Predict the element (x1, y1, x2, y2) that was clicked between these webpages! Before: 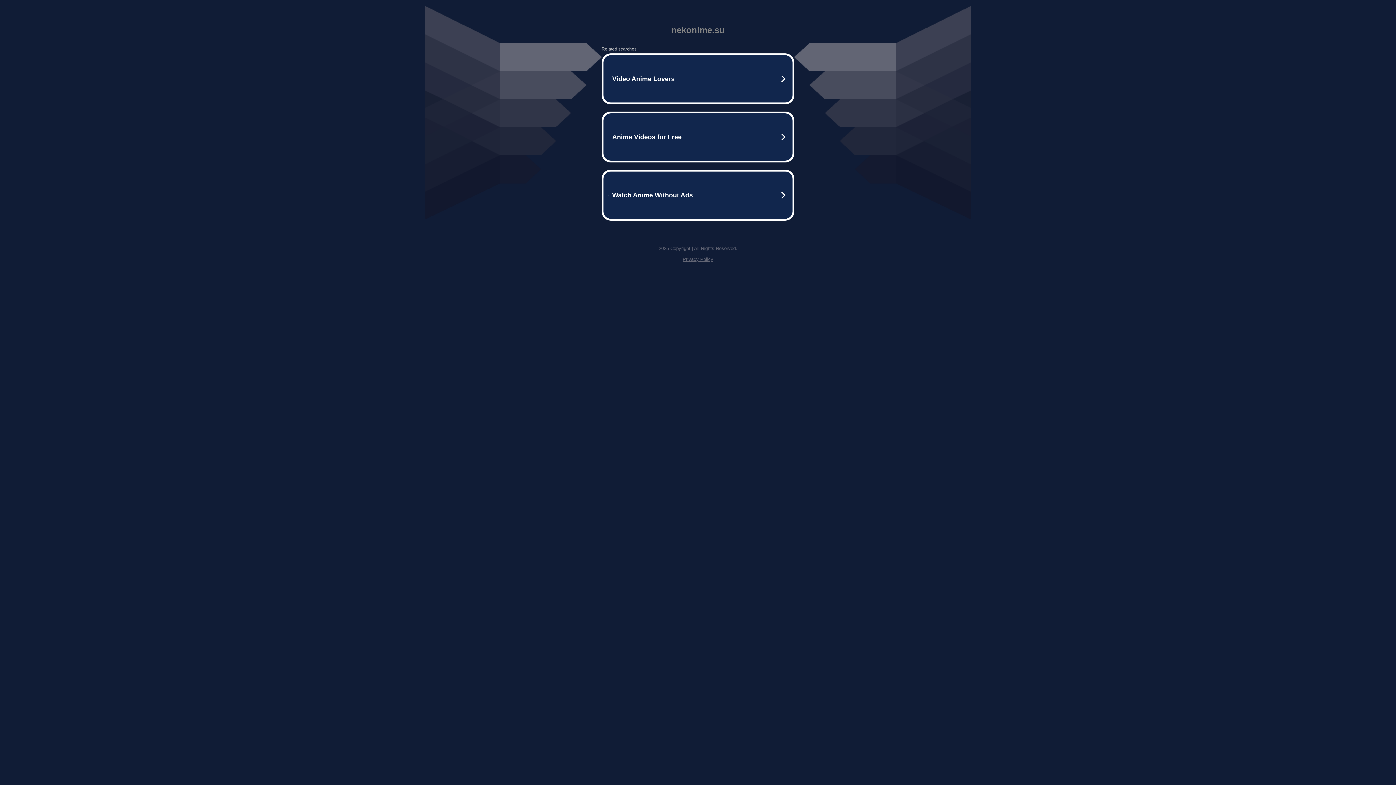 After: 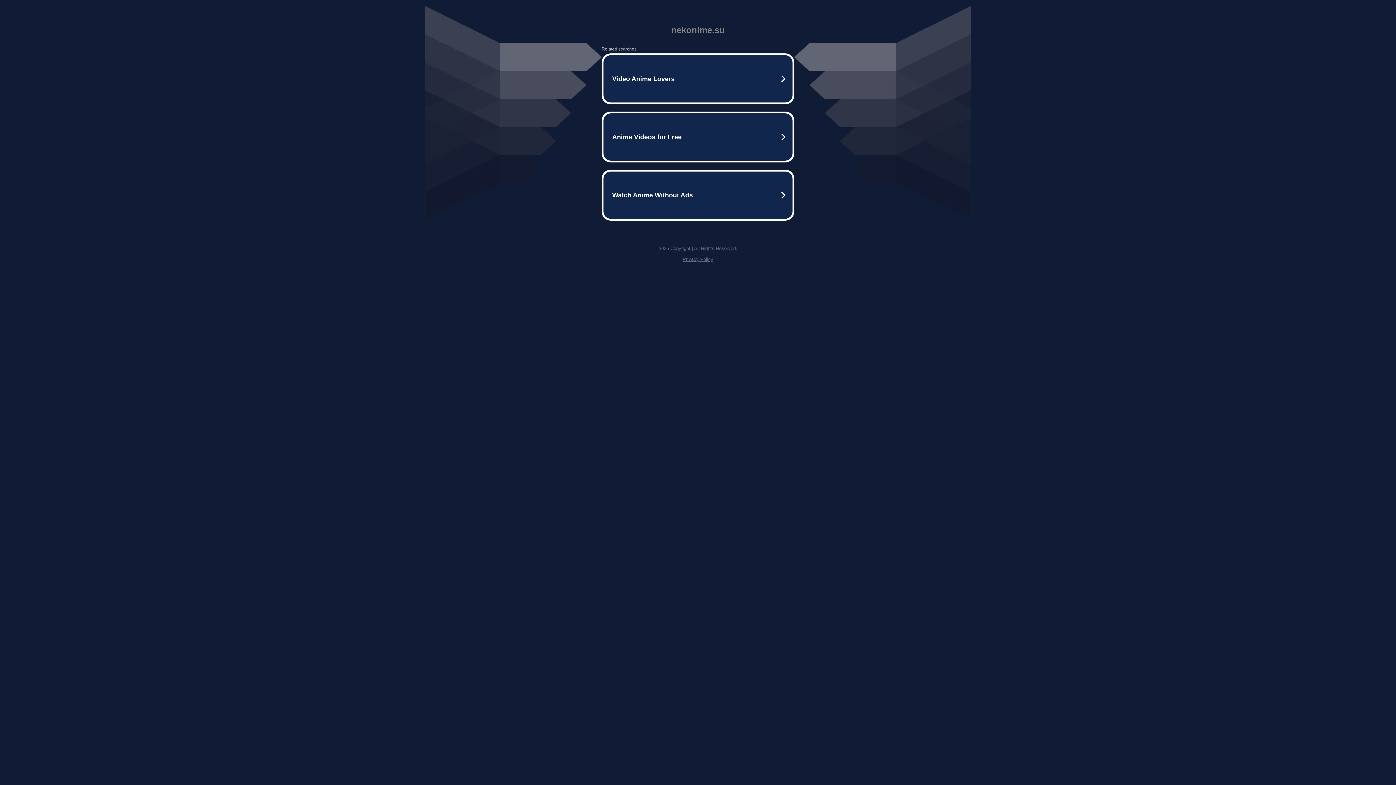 Action: bbox: (682, 256, 713, 262) label: Privacy Policy